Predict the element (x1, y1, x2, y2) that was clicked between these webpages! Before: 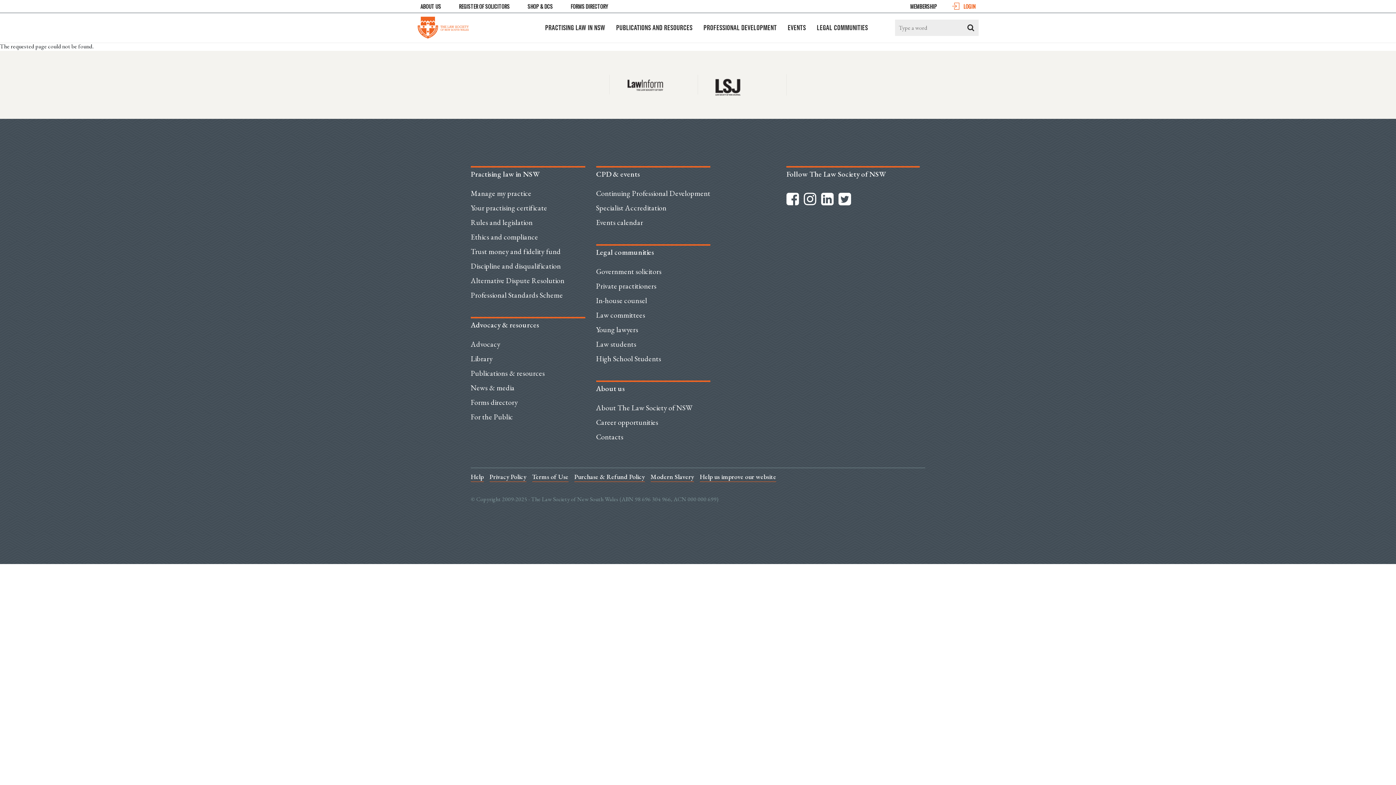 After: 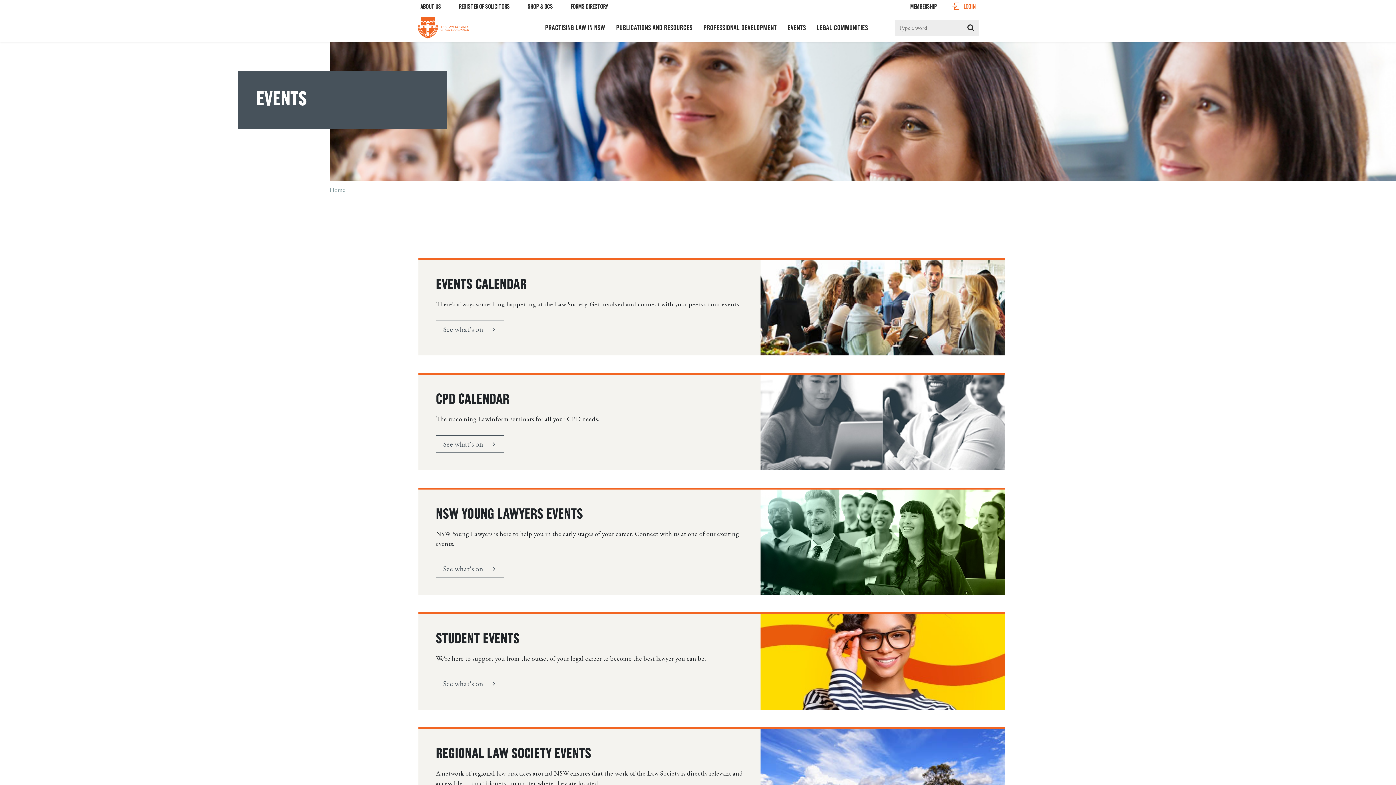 Action: bbox: (782, 13, 811, 42) label: EVENTS